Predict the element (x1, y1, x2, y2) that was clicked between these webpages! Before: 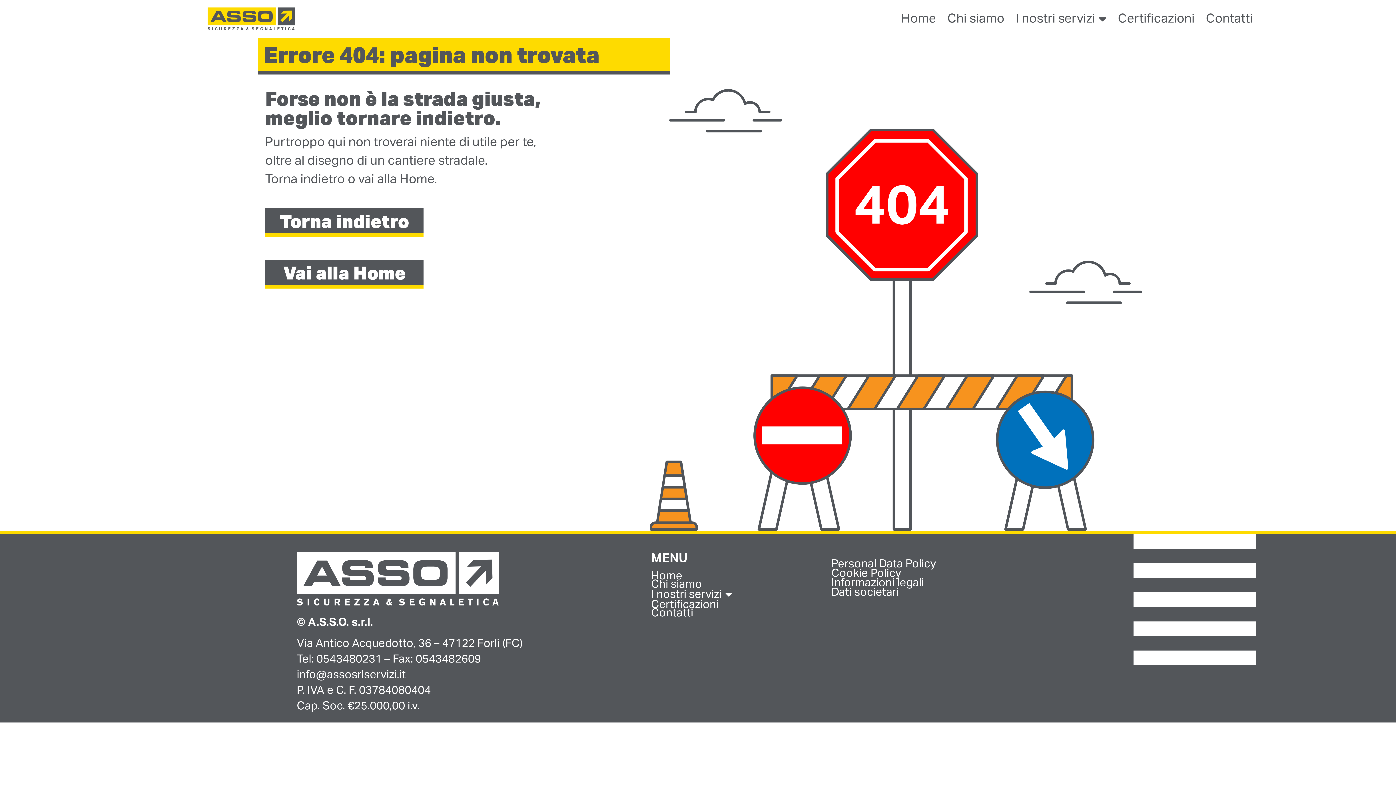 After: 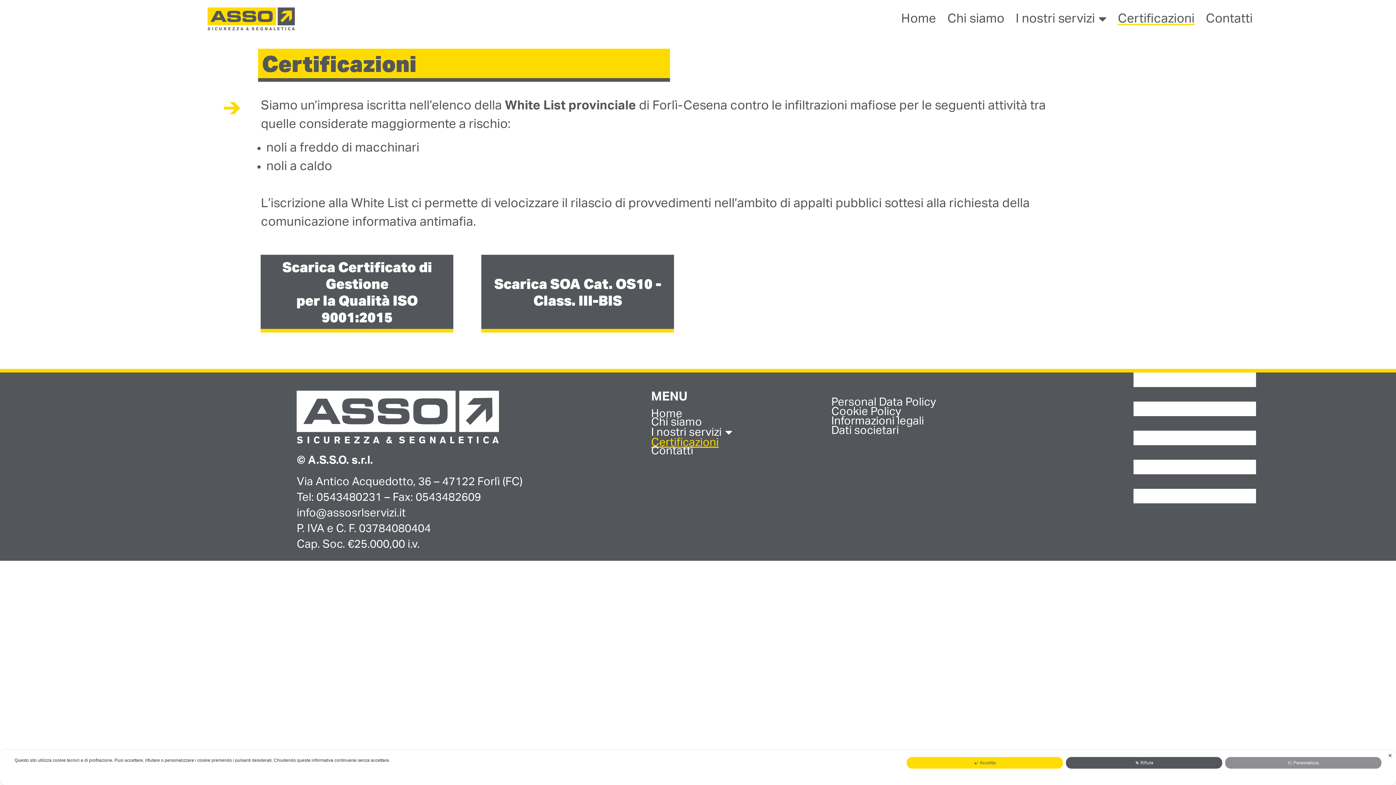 Action: label: Certificazioni bbox: (651, 600, 771, 608)